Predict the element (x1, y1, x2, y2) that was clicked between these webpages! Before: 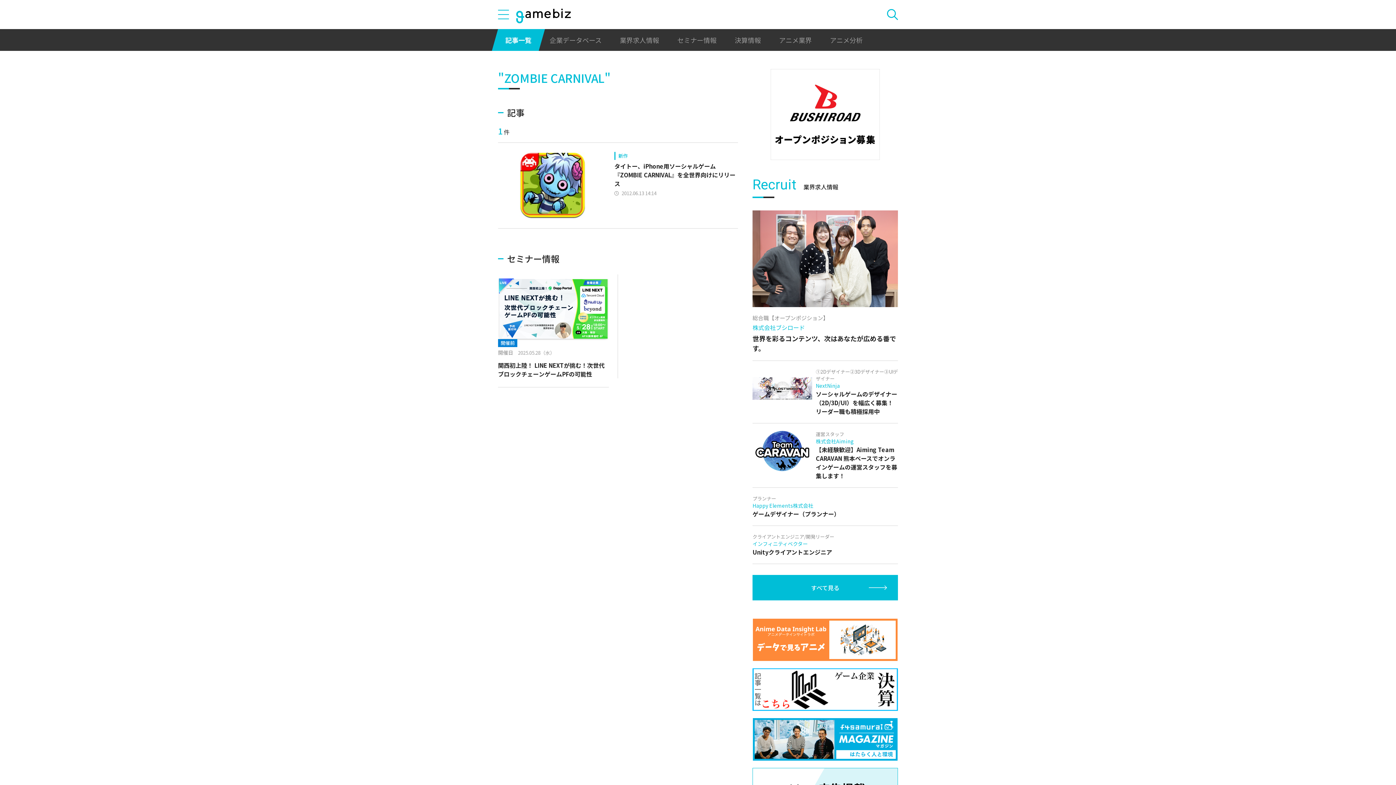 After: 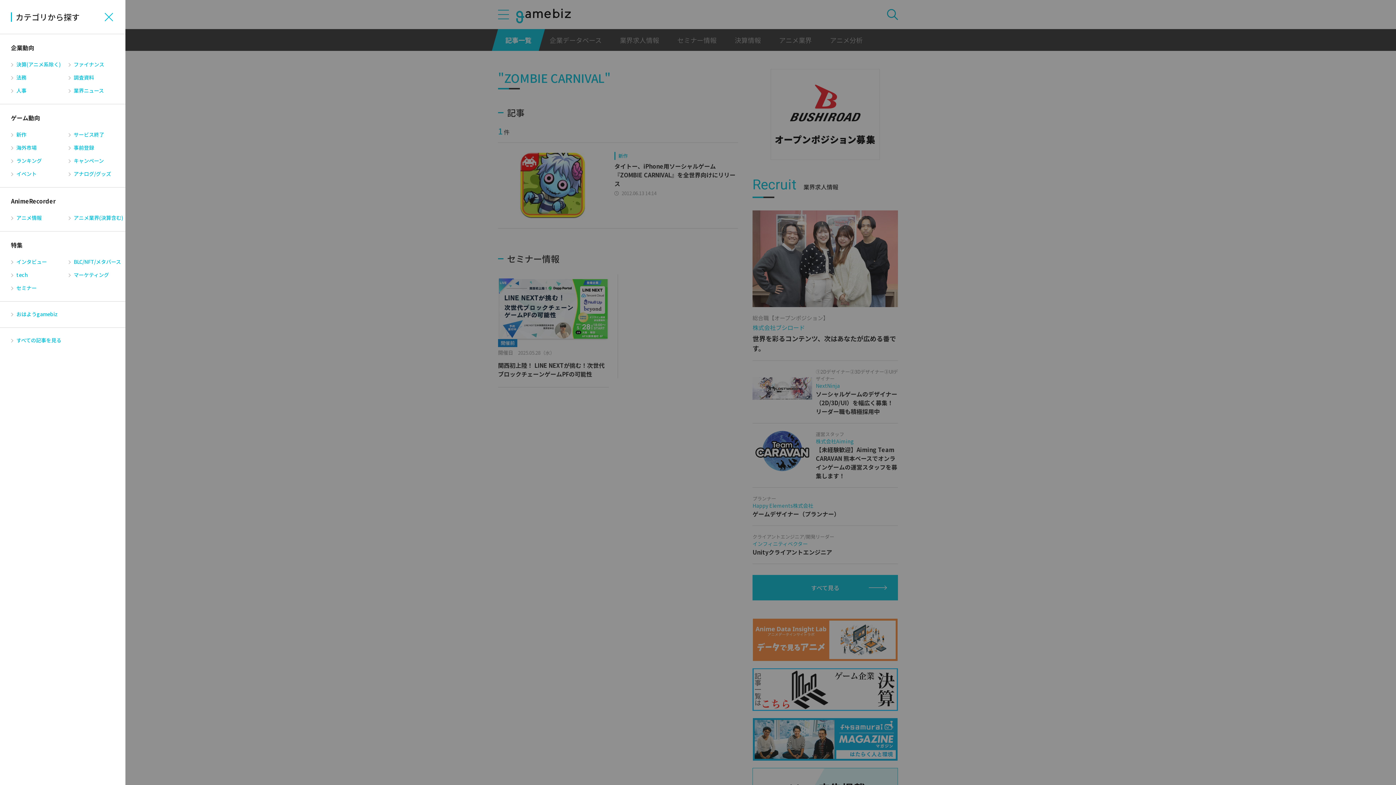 Action: bbox: (498, 9, 509, 19)